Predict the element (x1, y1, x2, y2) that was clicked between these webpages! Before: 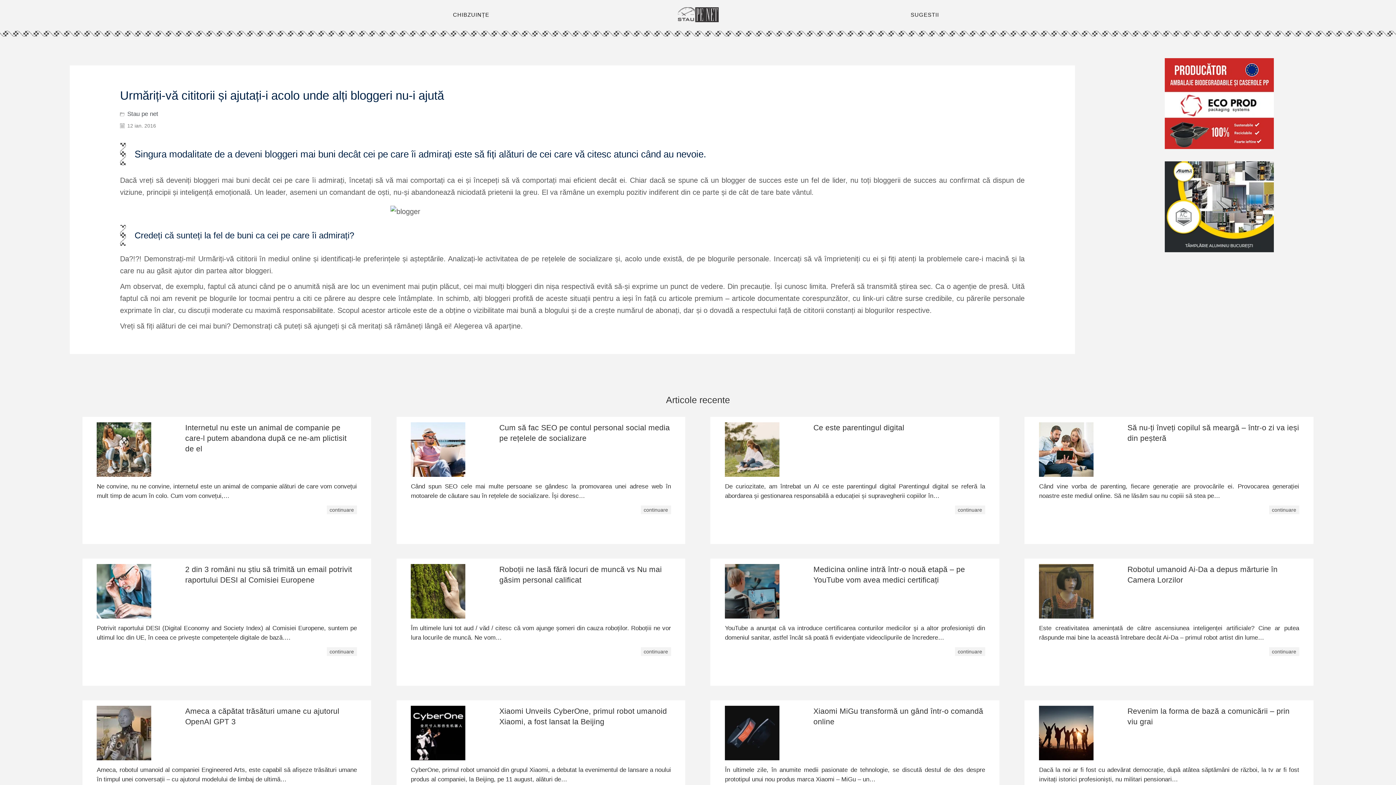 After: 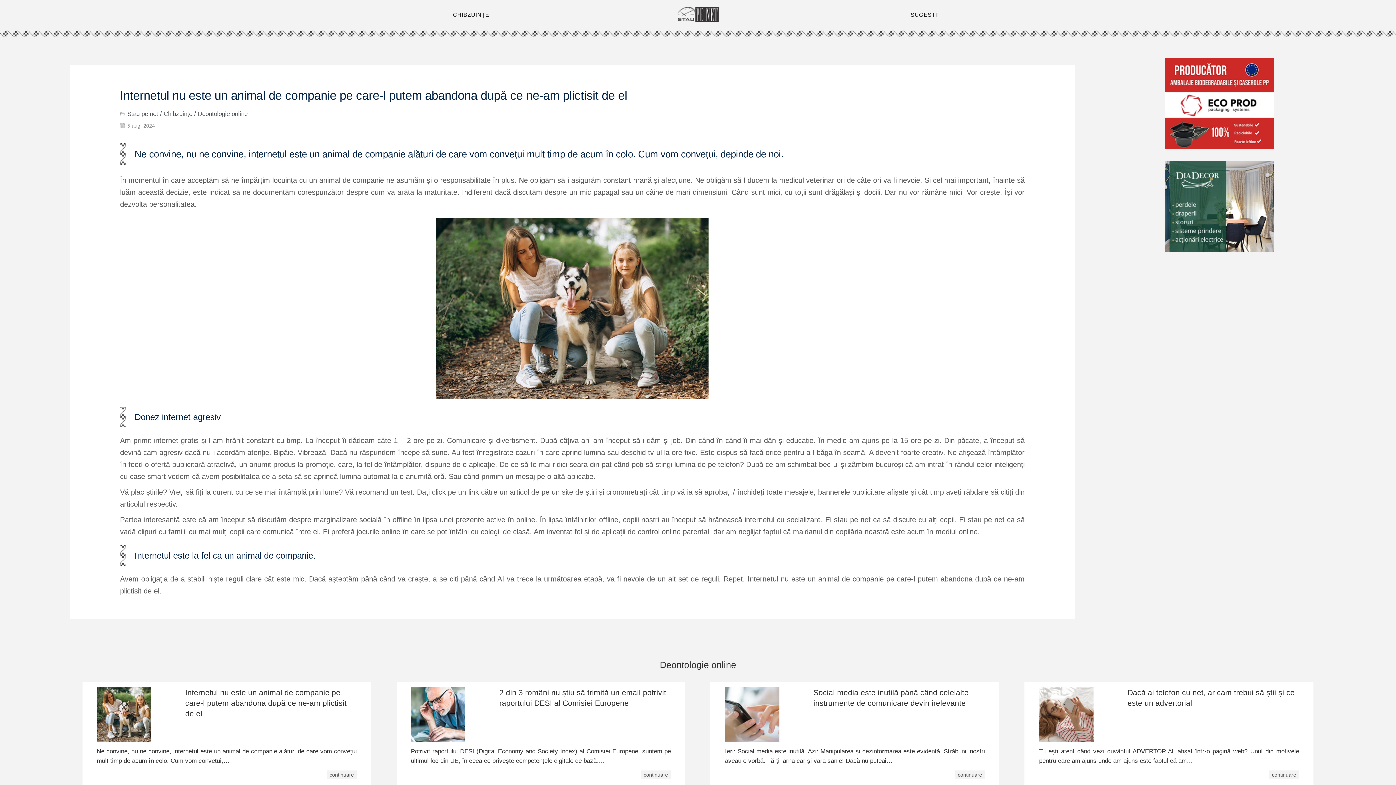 Action: bbox: (96, 472, 151, 478)